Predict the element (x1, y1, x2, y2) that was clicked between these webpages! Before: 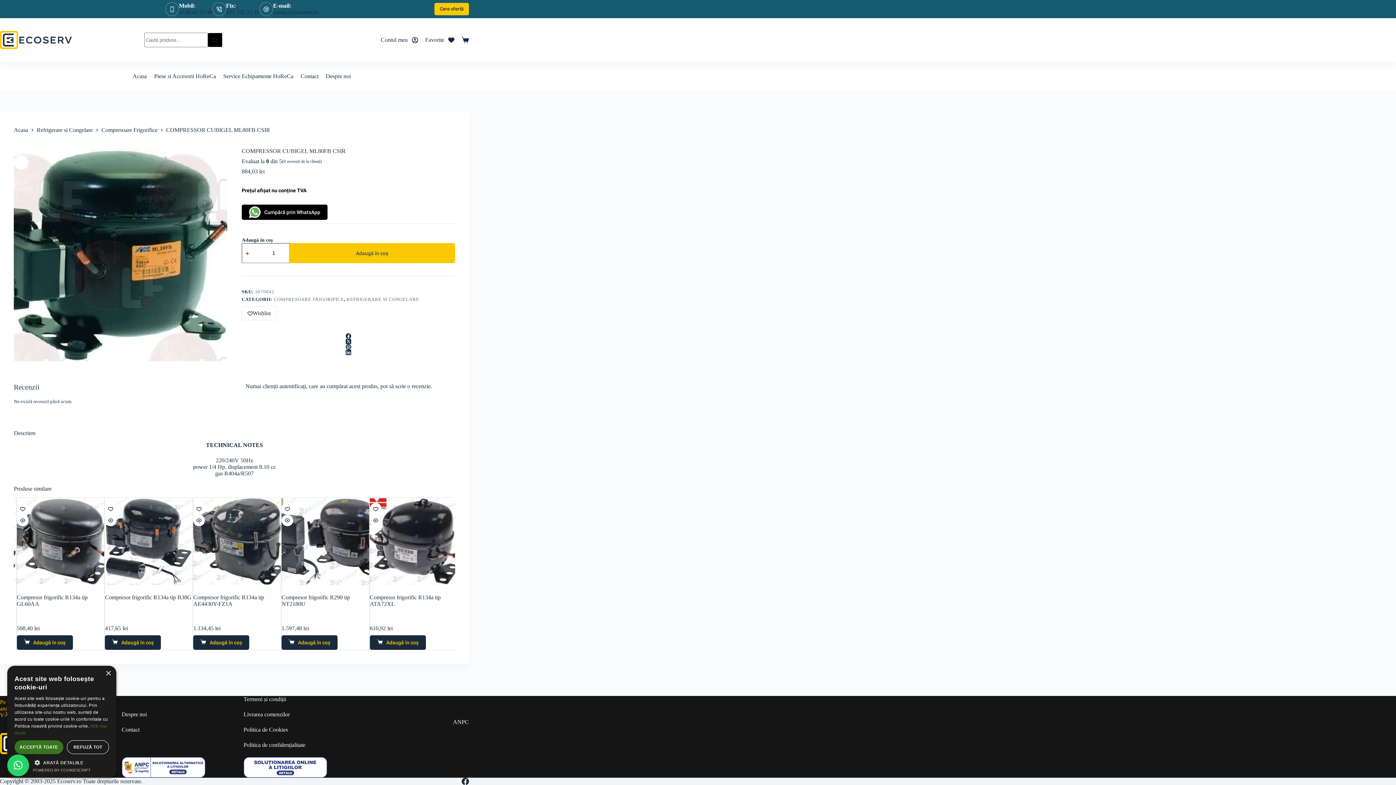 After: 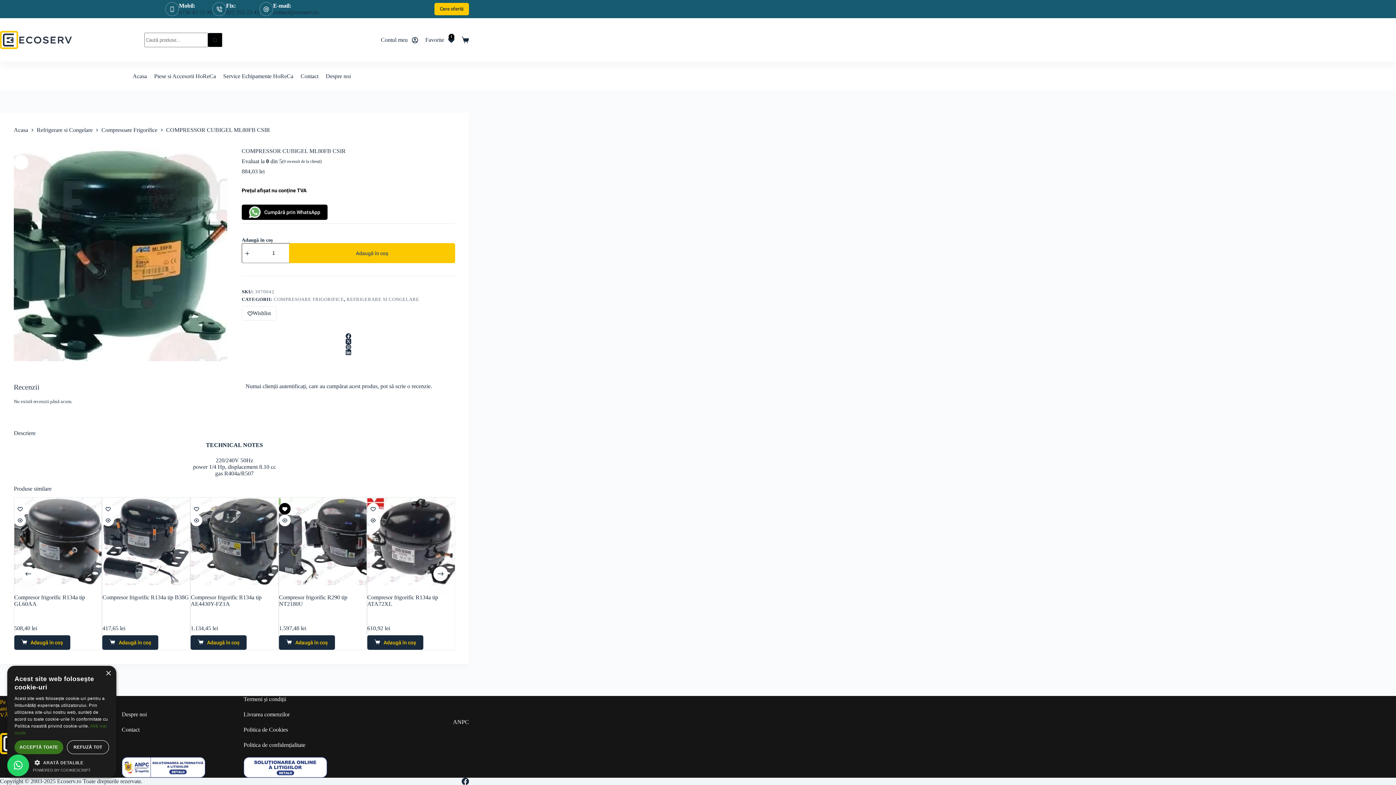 Action: bbox: (367, 503, 378, 515) label: Adaugă în lista de dorințe